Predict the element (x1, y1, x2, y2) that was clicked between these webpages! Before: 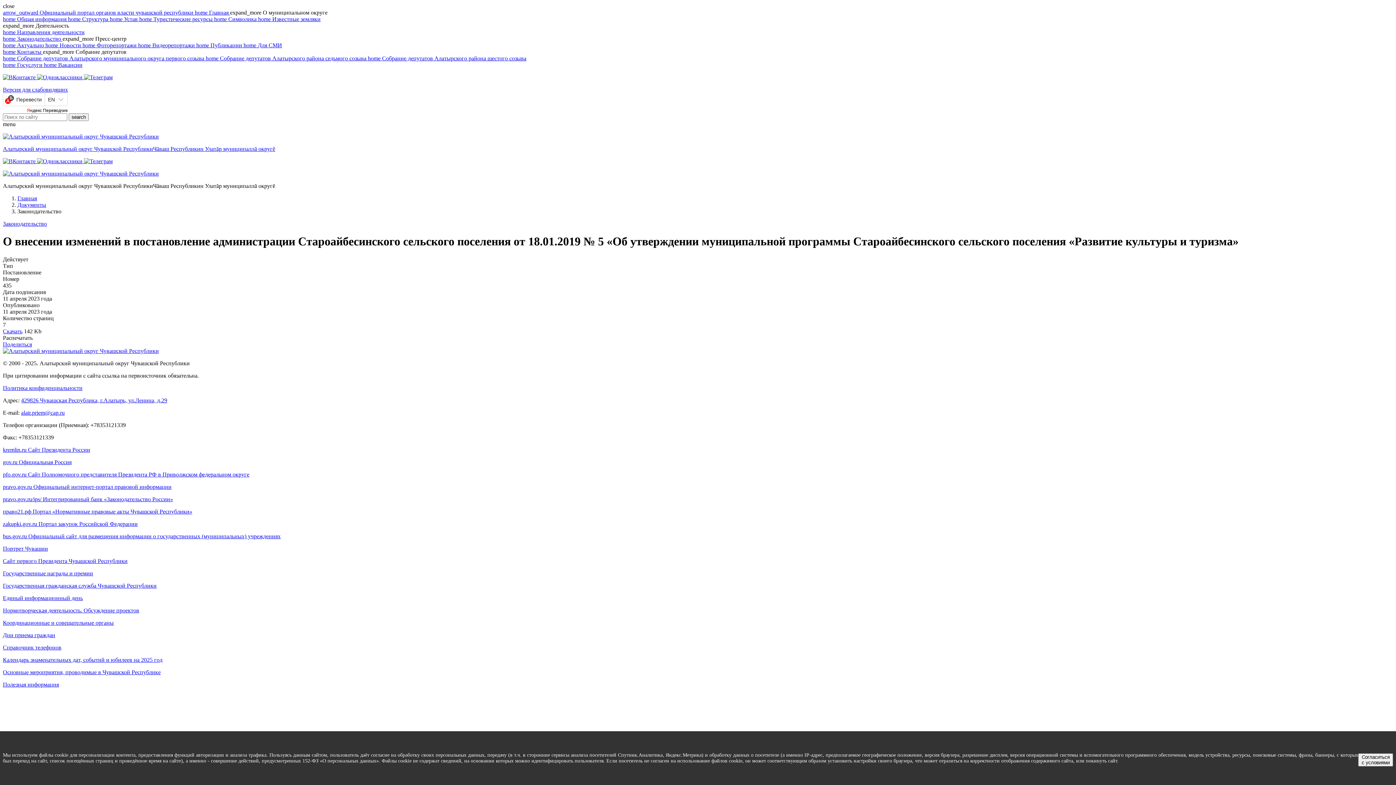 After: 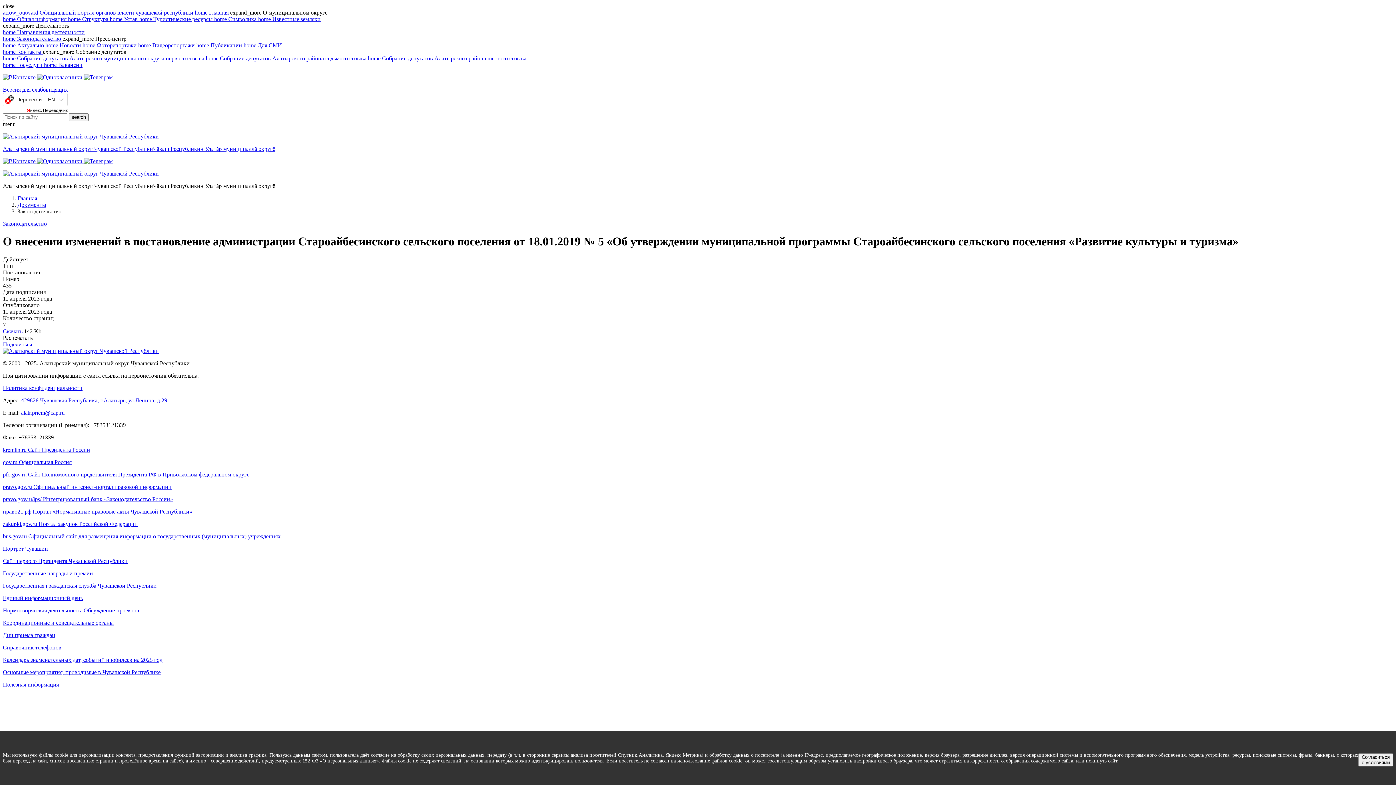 Action: bbox: (37, 74, 84, 80) label:  